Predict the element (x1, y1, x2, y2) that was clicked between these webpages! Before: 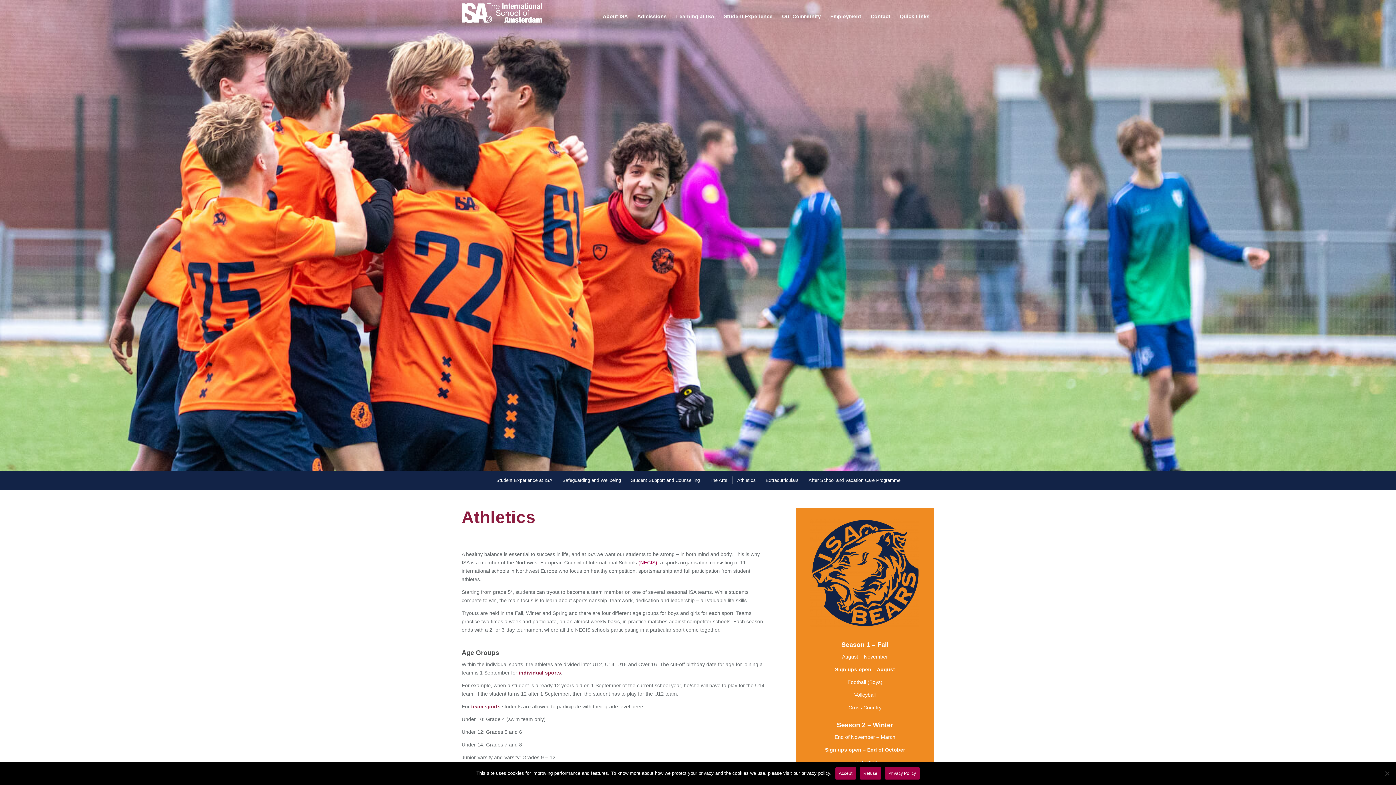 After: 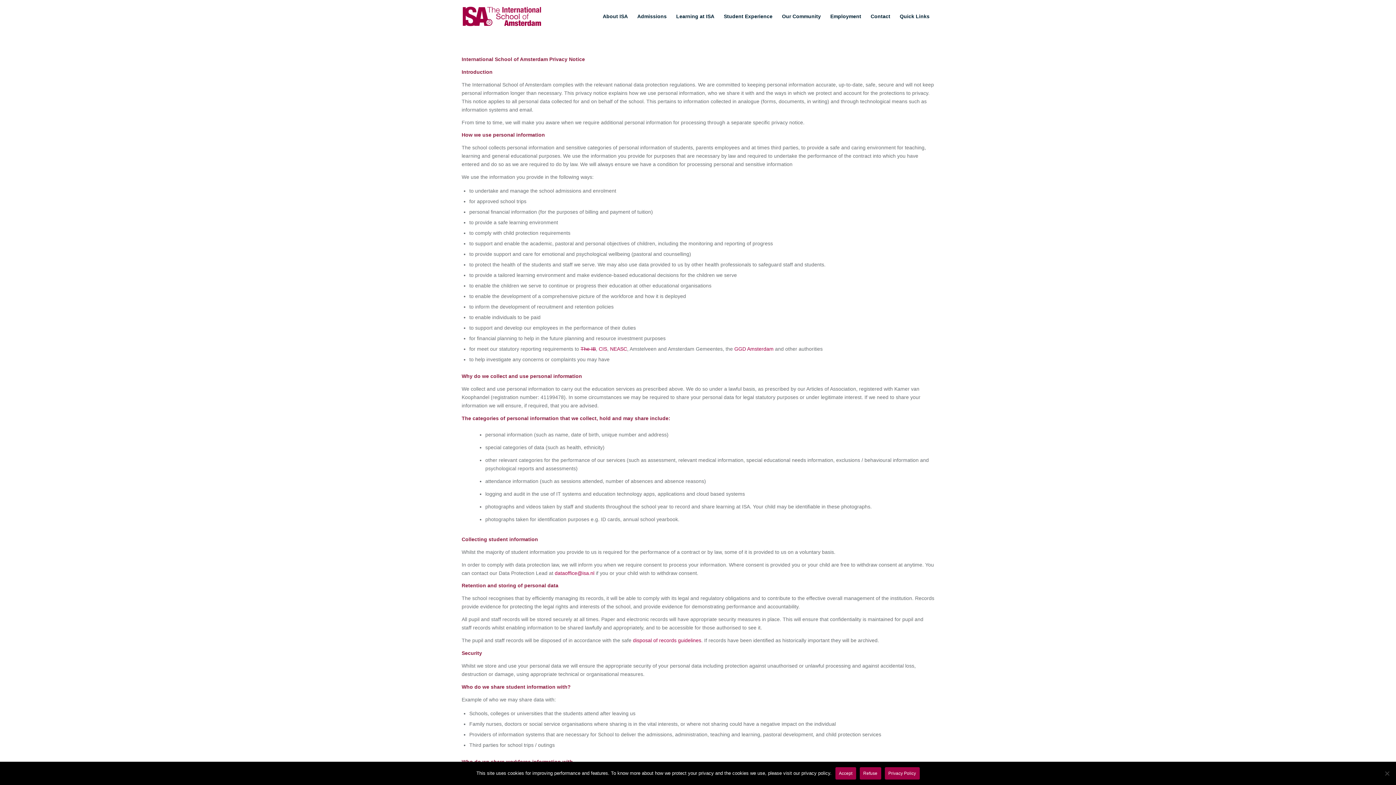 Action: label: Privacy Policy bbox: (884, 767, 919, 780)